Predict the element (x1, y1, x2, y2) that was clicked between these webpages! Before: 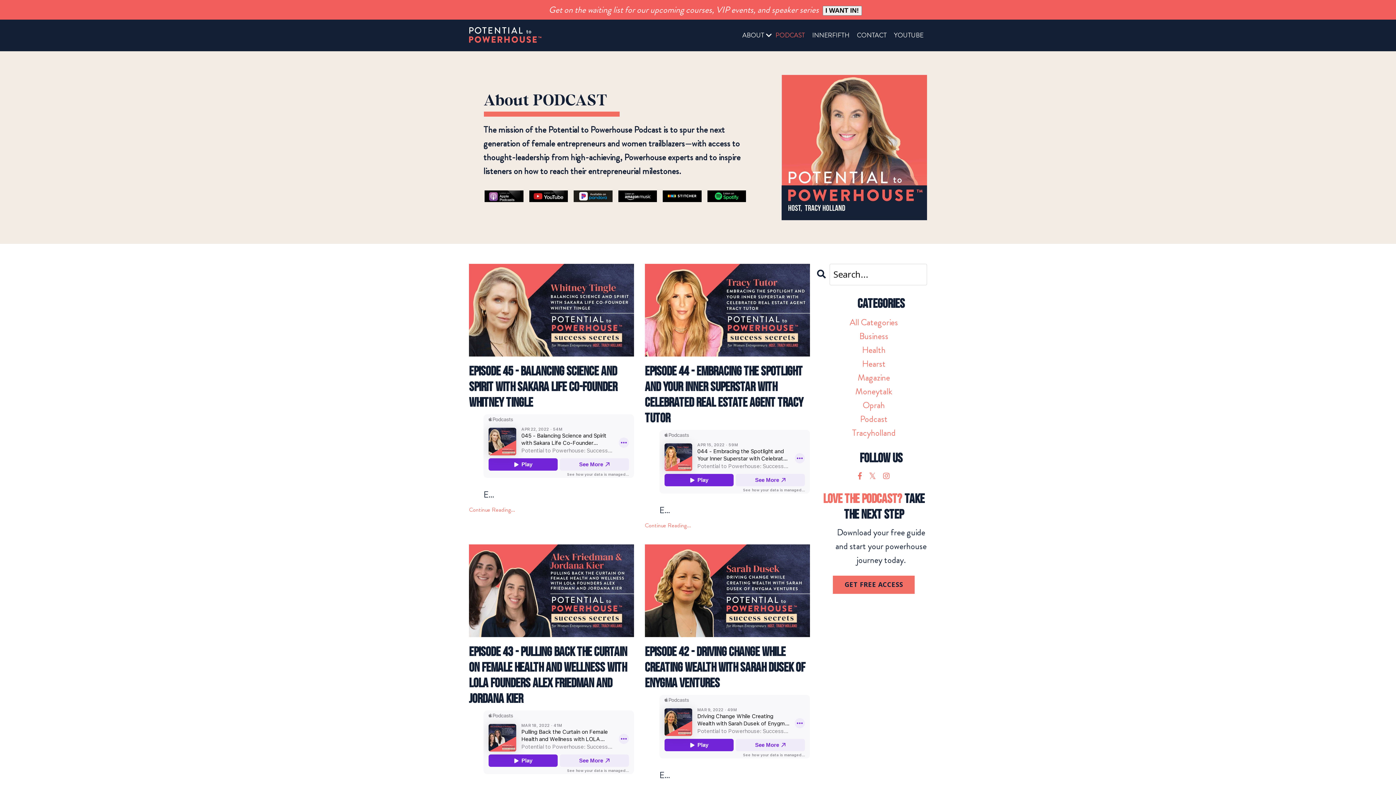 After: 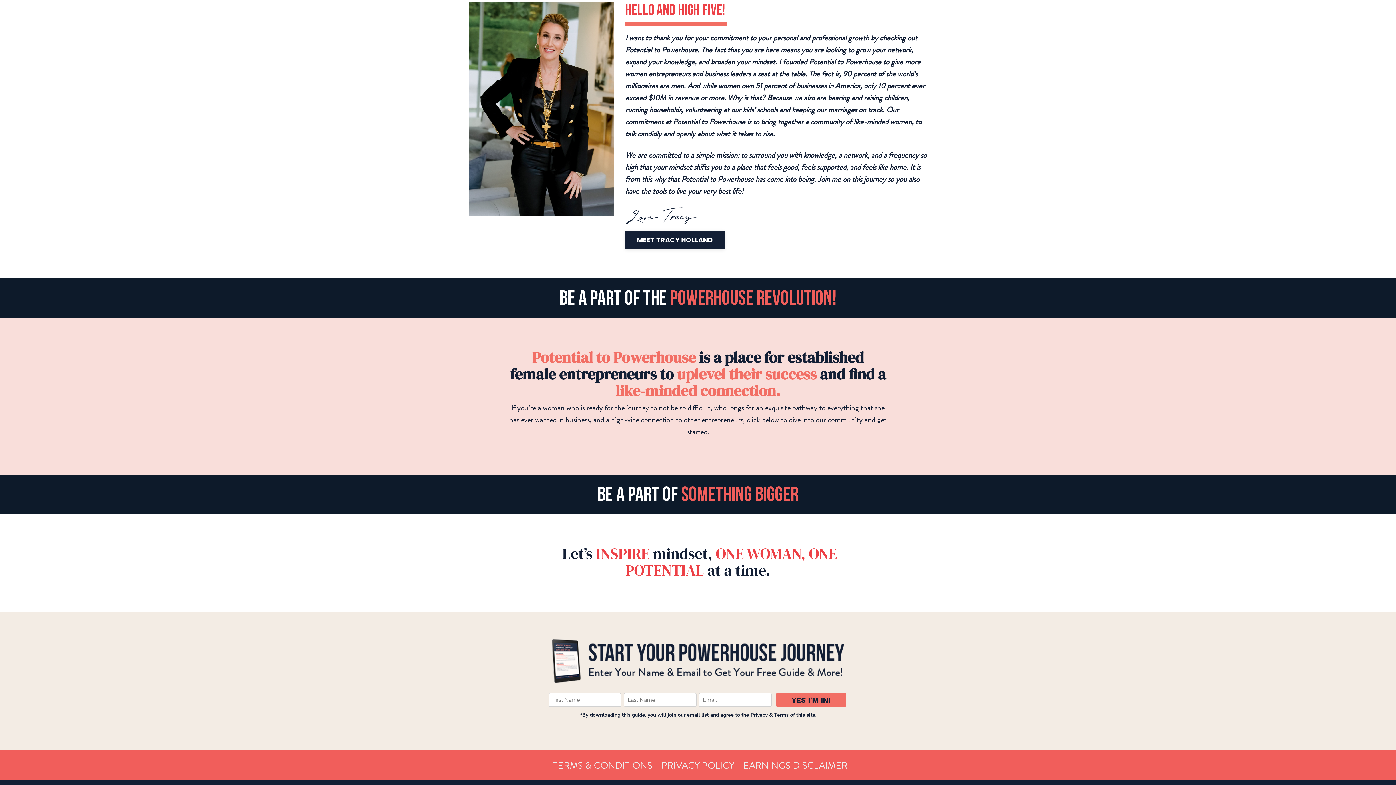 Action: label: Get on the waiting list for our upcoming courses, VIP events, and speaker seriesI WANT IN! bbox: (0, 2, 1396, 16)